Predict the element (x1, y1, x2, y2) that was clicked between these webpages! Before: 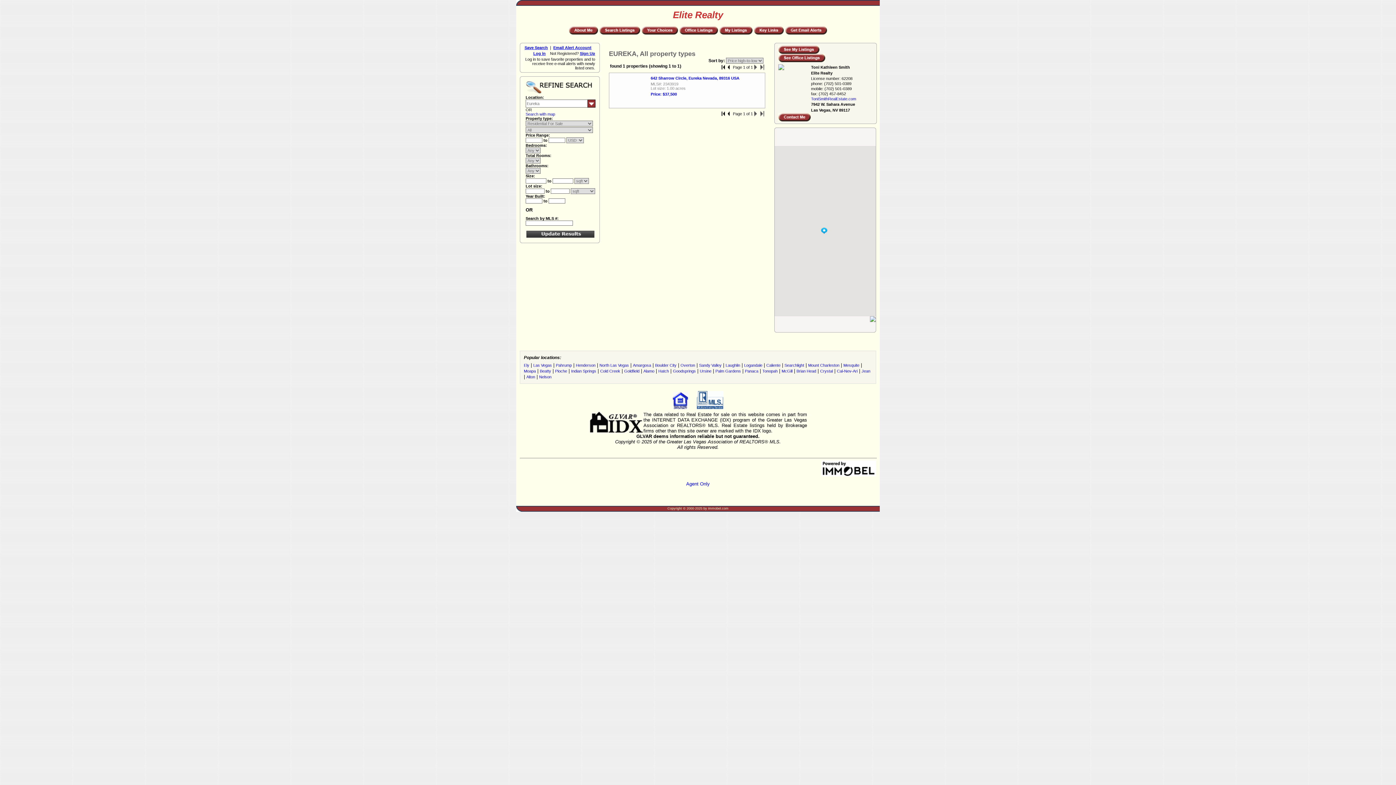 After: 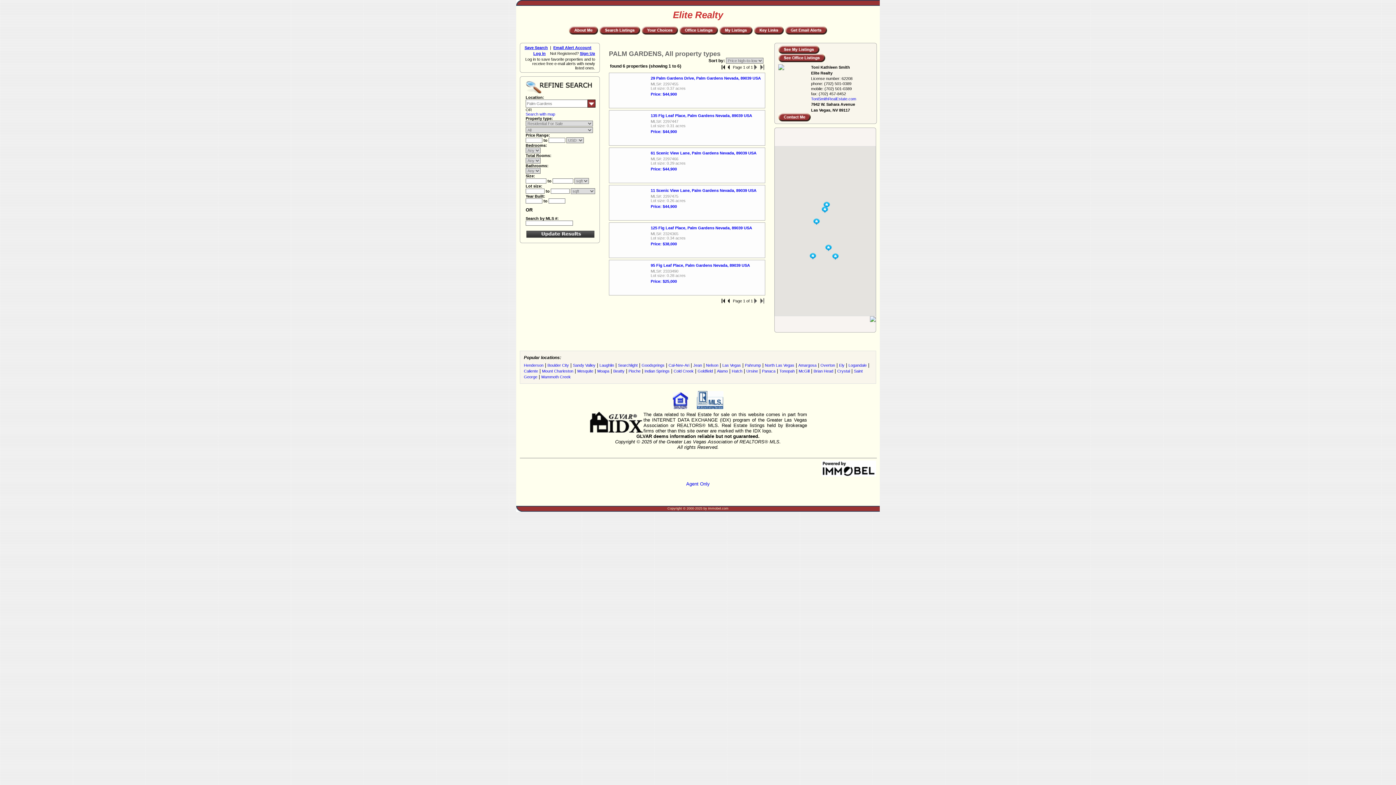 Action: bbox: (715, 369, 741, 373) label: Palm Gardens